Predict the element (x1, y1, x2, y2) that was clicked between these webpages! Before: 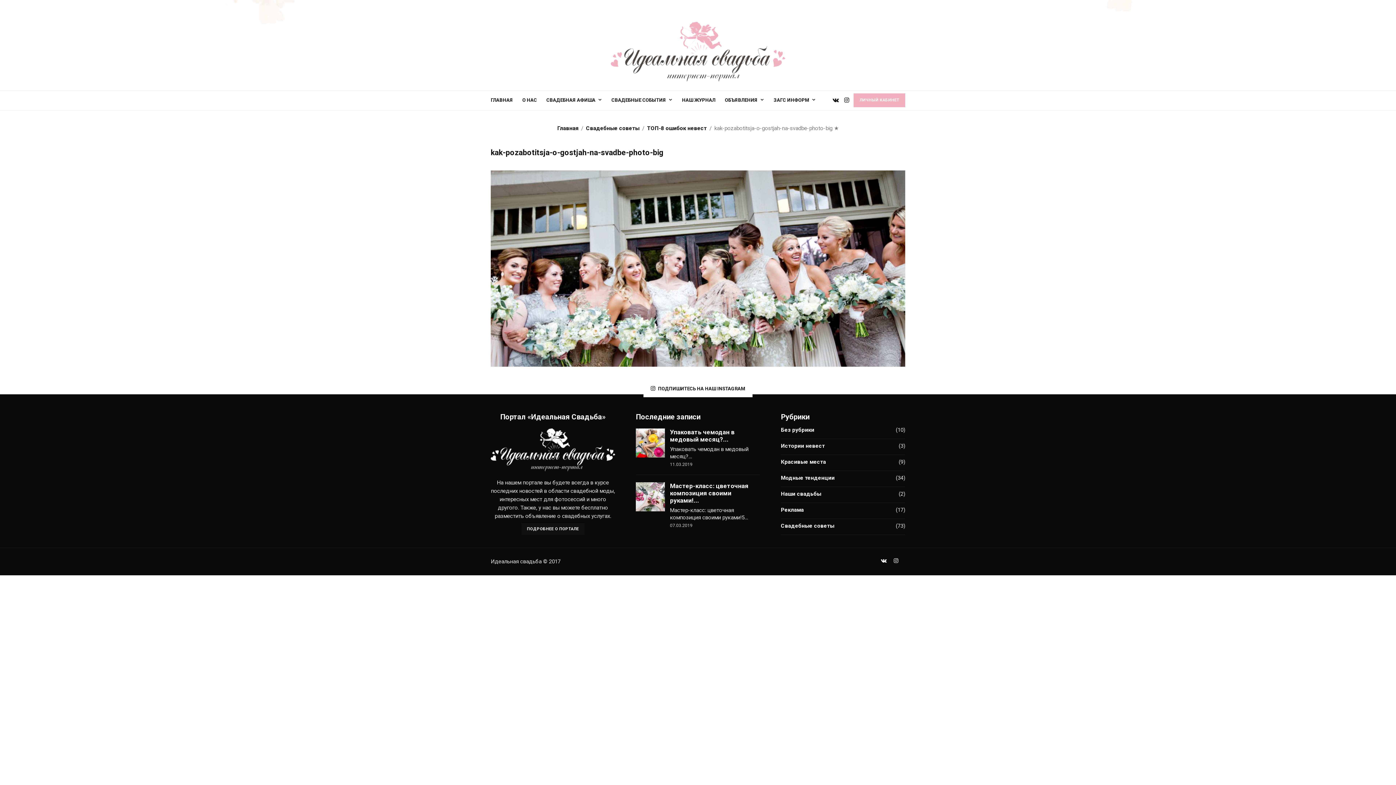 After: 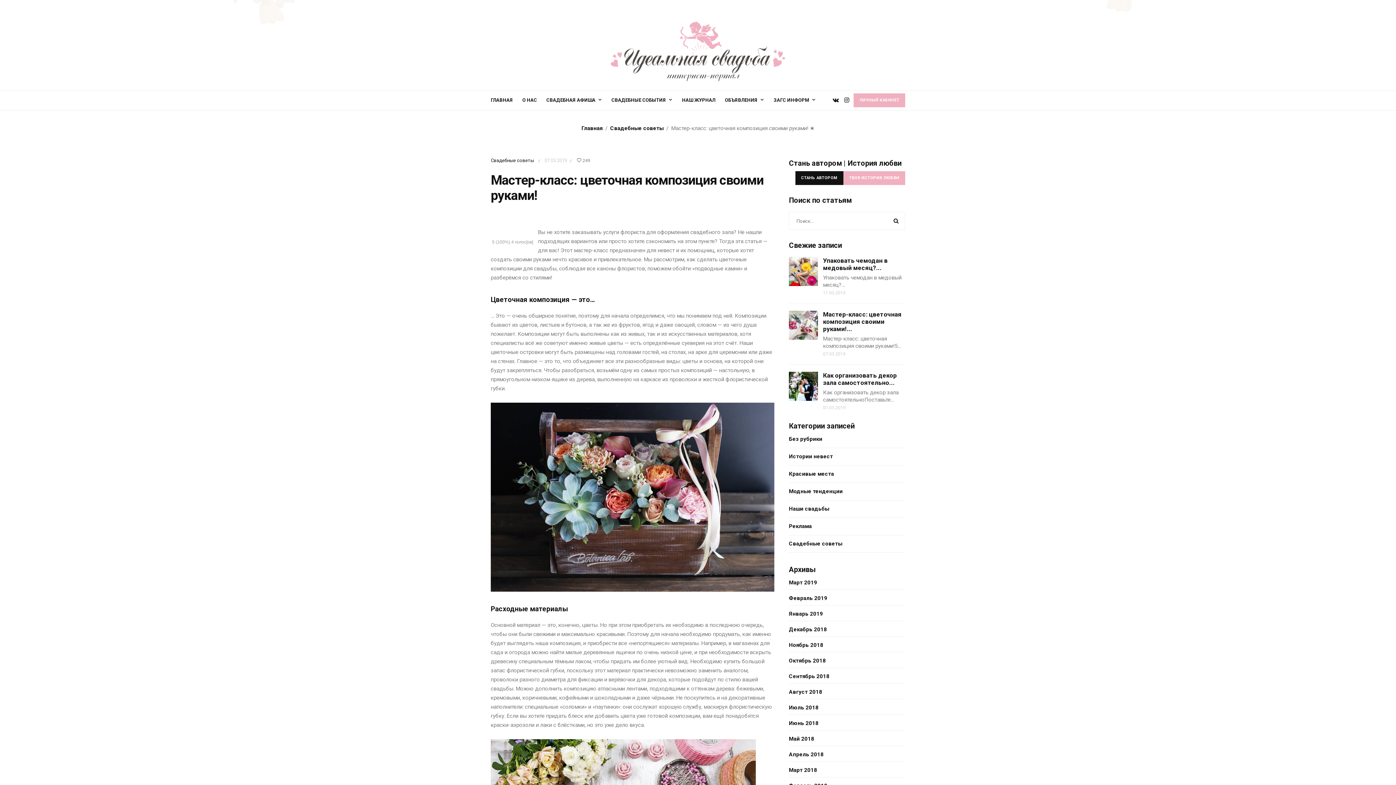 Action: bbox: (670, 482, 748, 504) label: Мастер-класс: цветочная композиция своими руками!...